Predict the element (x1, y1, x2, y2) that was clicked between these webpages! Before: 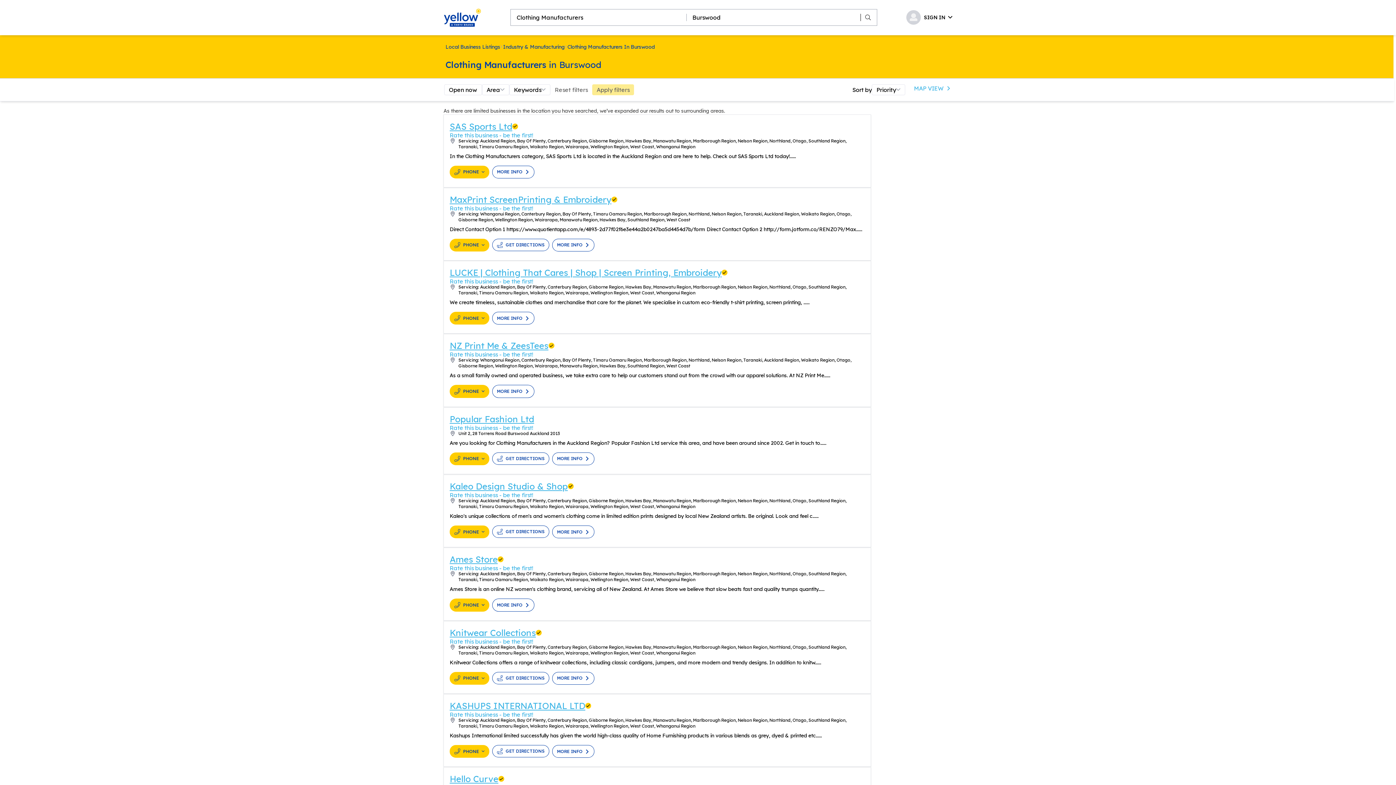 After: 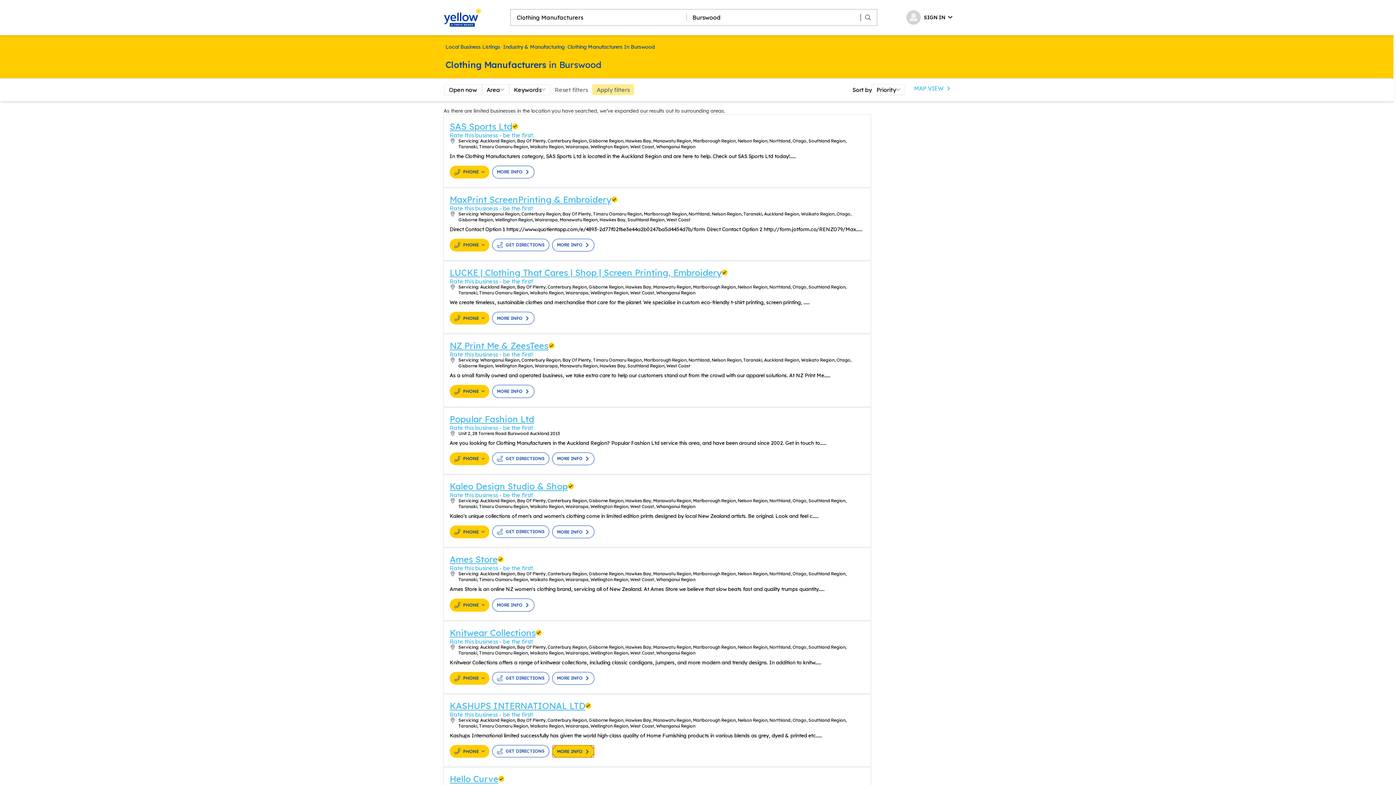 Action: label: MORE INFO bbox: (552, 745, 594, 758)